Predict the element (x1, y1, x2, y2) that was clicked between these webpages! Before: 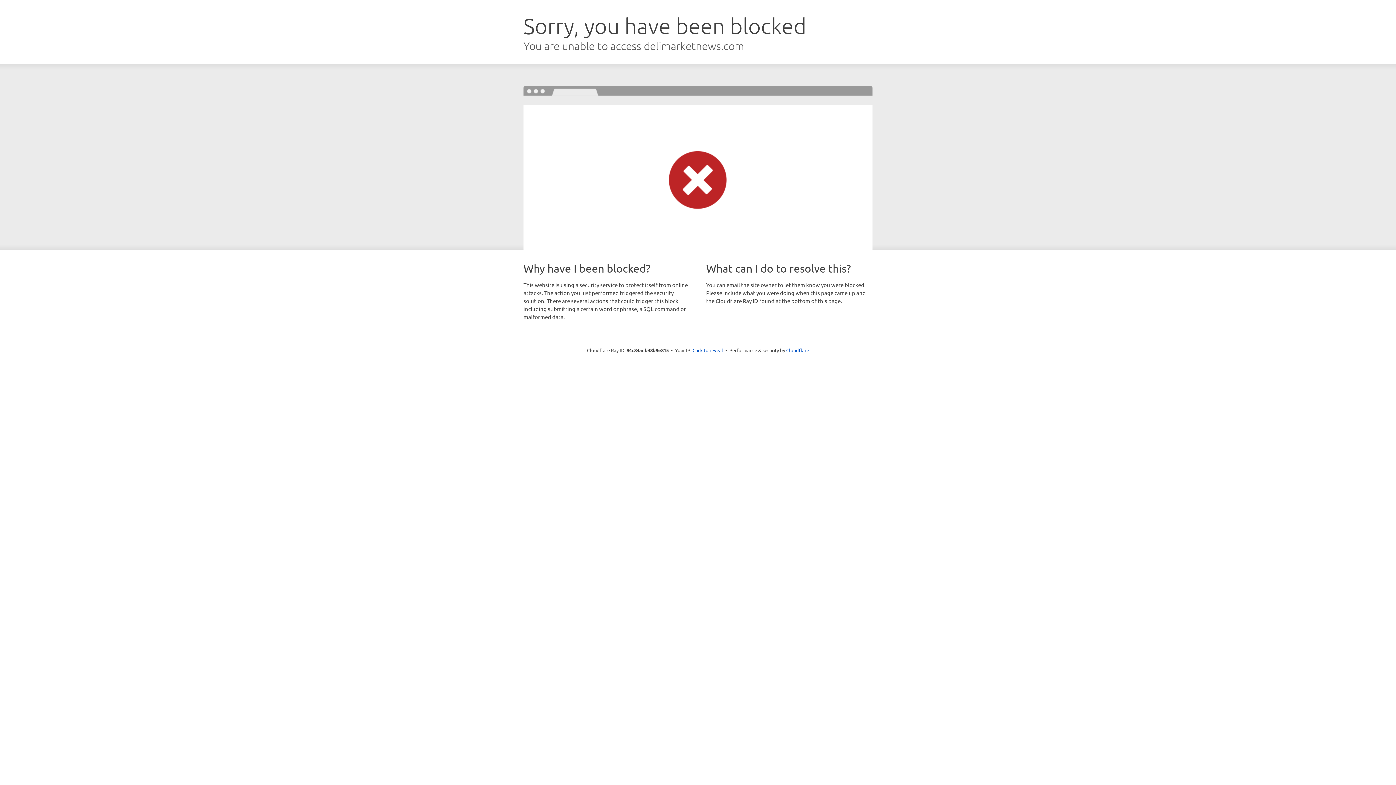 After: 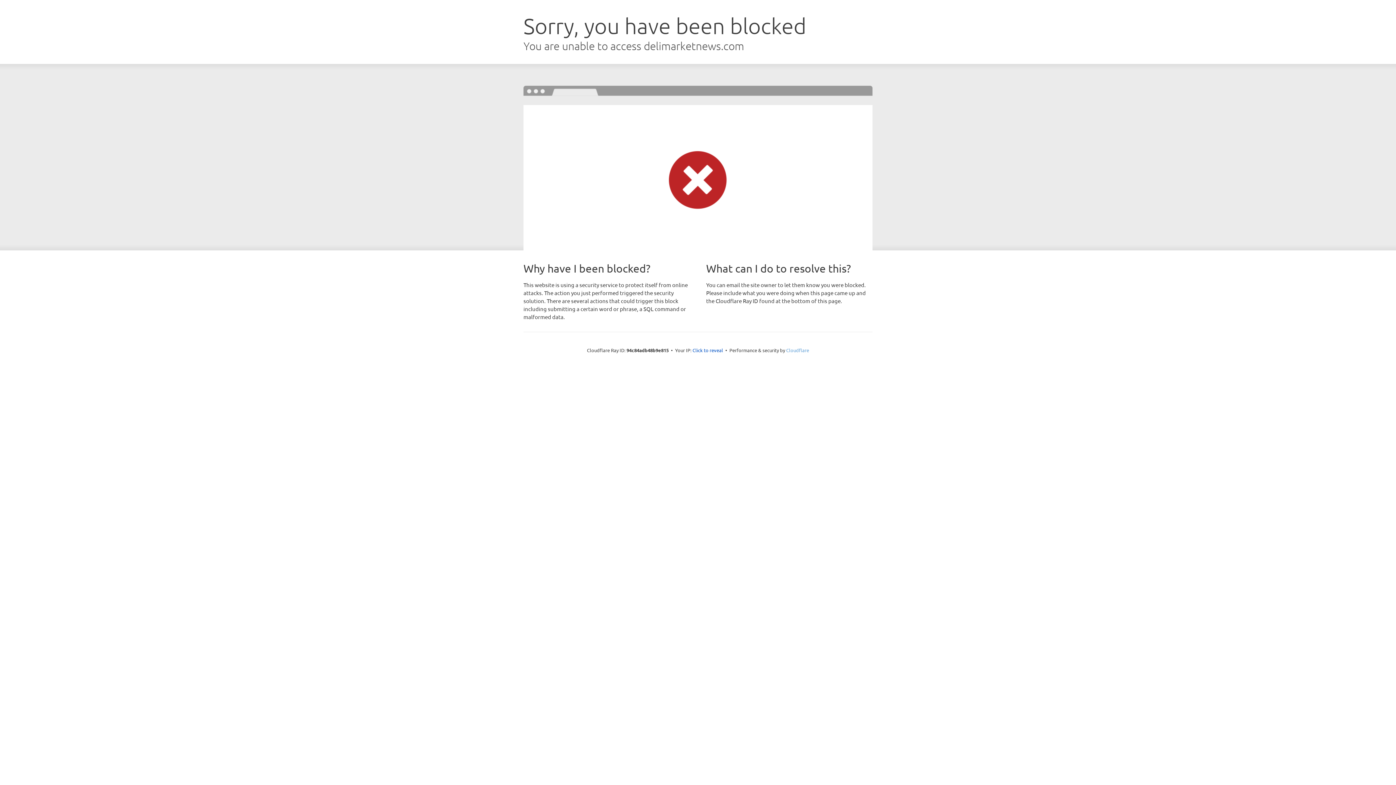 Action: label: Cloudflare bbox: (786, 347, 809, 353)